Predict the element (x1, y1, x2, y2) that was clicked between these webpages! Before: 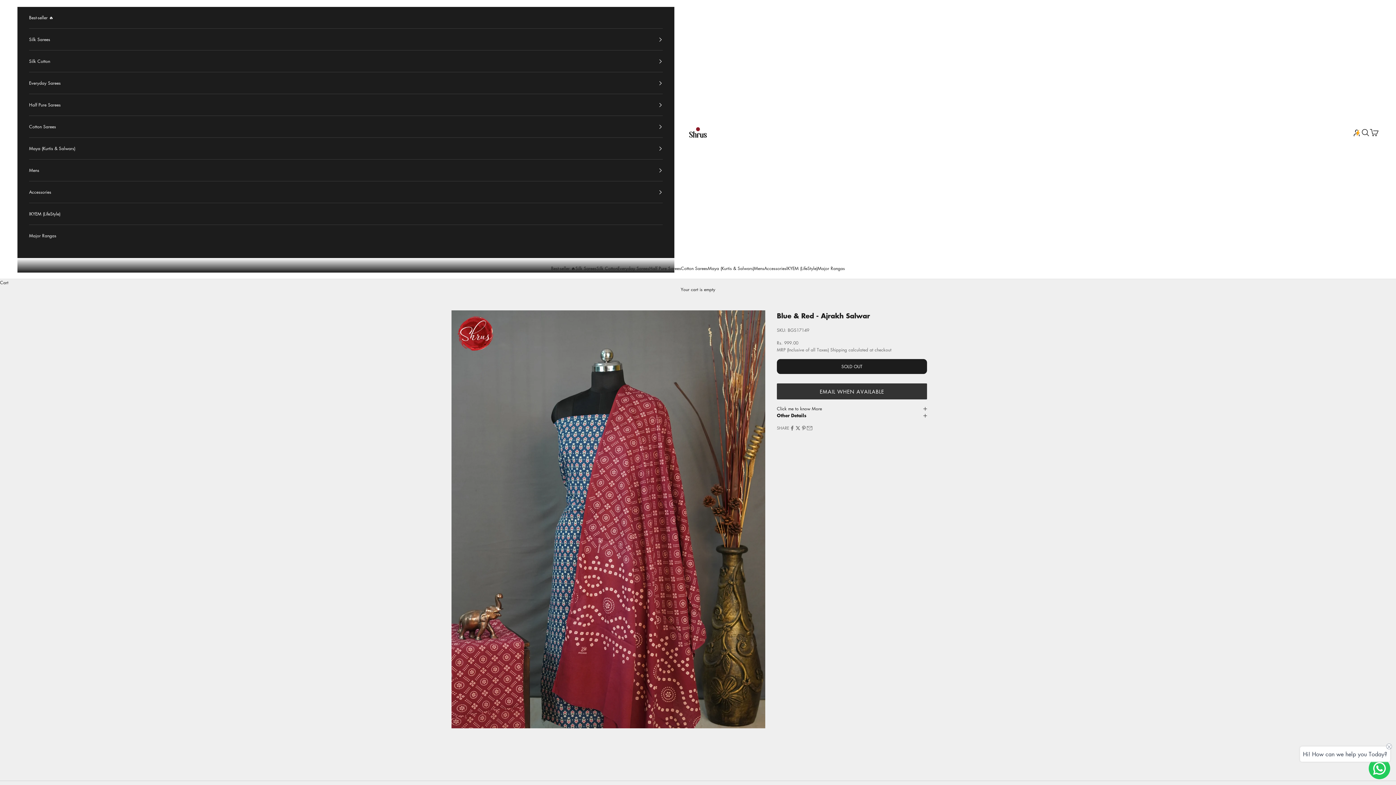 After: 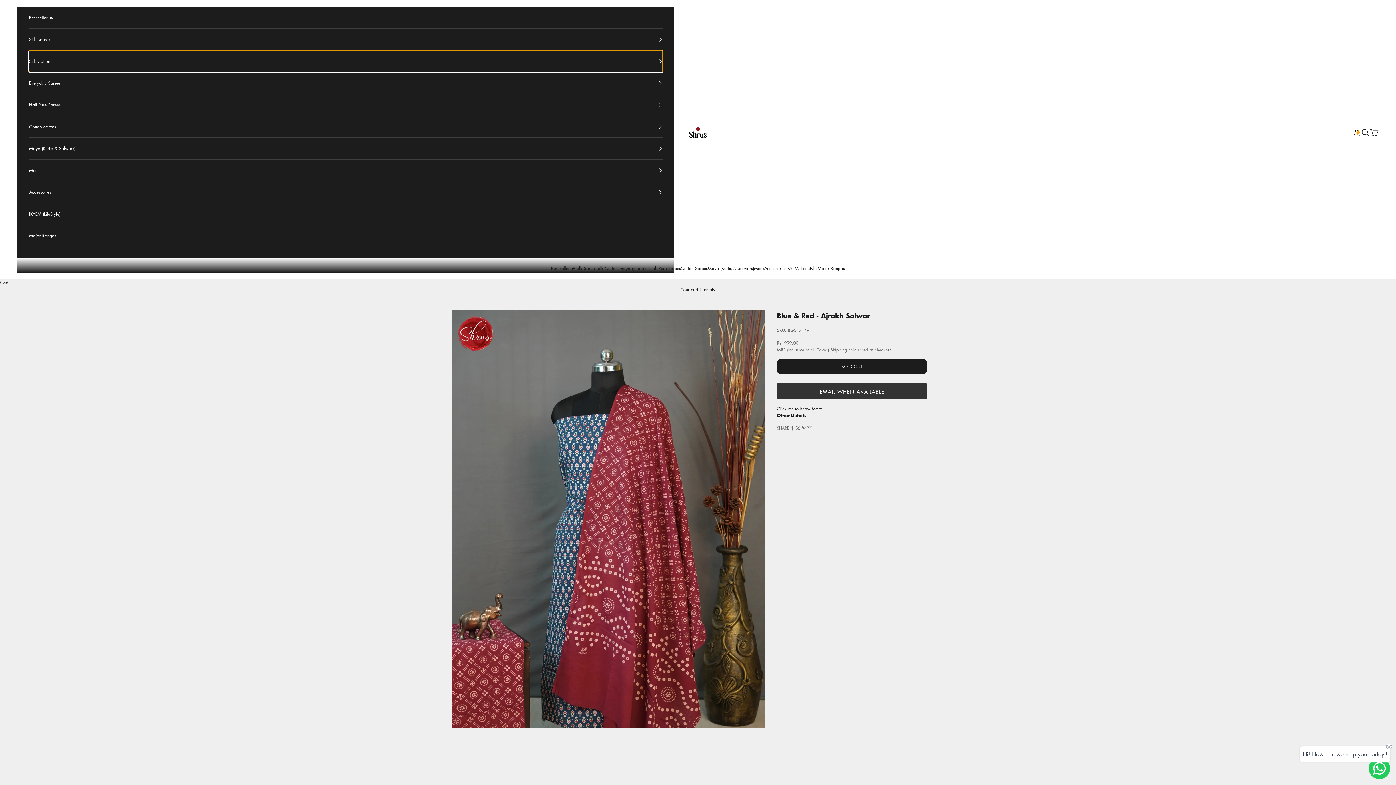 Action: label: Silk Cotton bbox: (29, 50, 662, 72)